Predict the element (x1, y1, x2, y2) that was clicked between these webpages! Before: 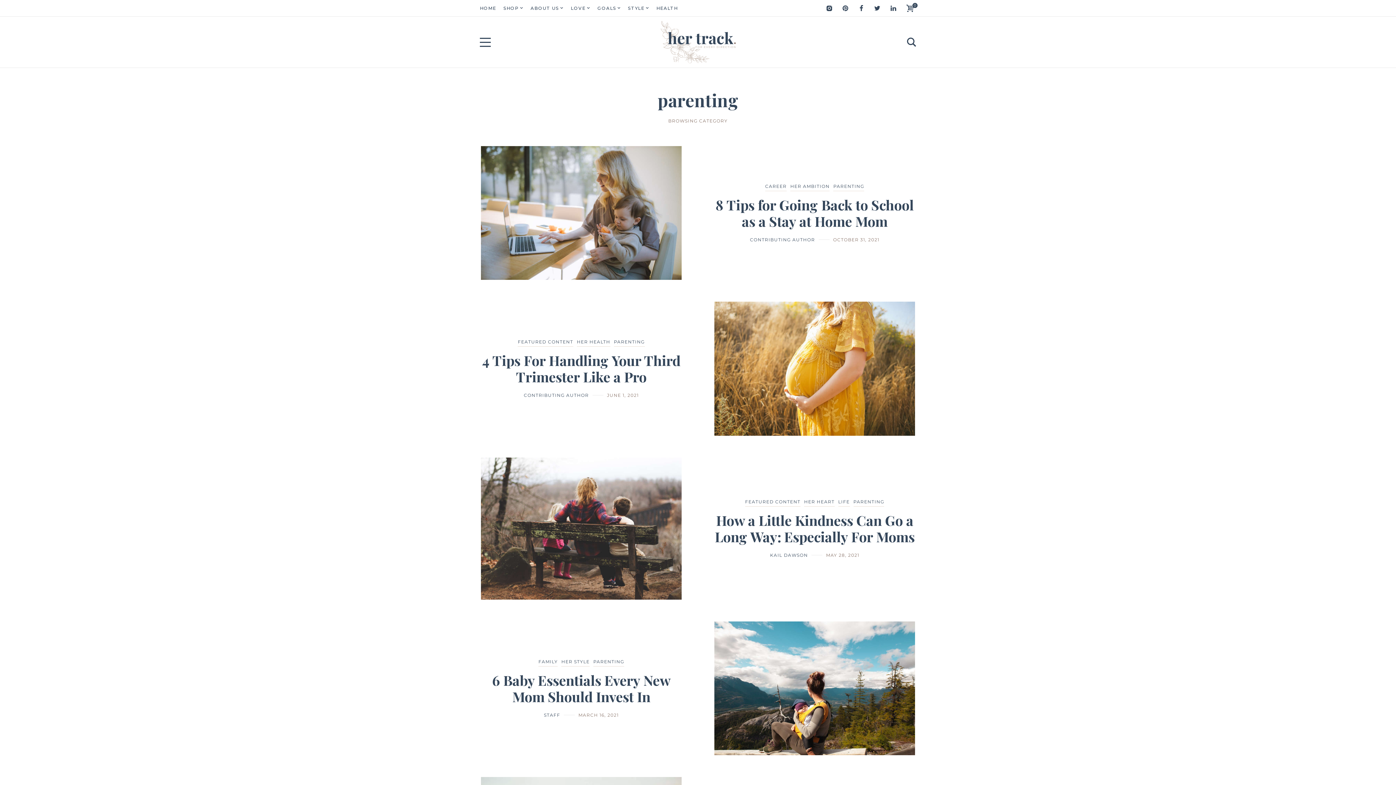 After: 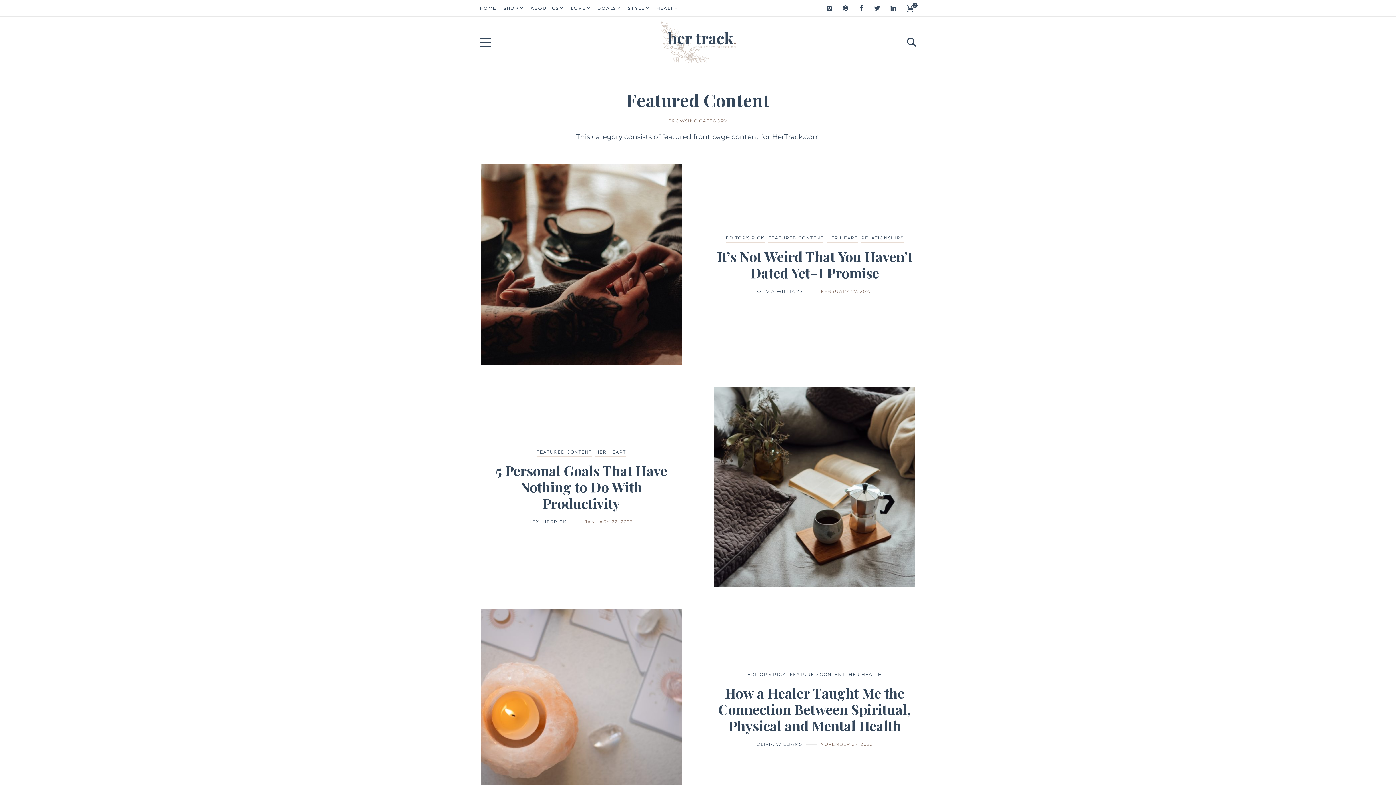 Action: bbox: (517, 338, 573, 346) label: FEATURED CONTENT